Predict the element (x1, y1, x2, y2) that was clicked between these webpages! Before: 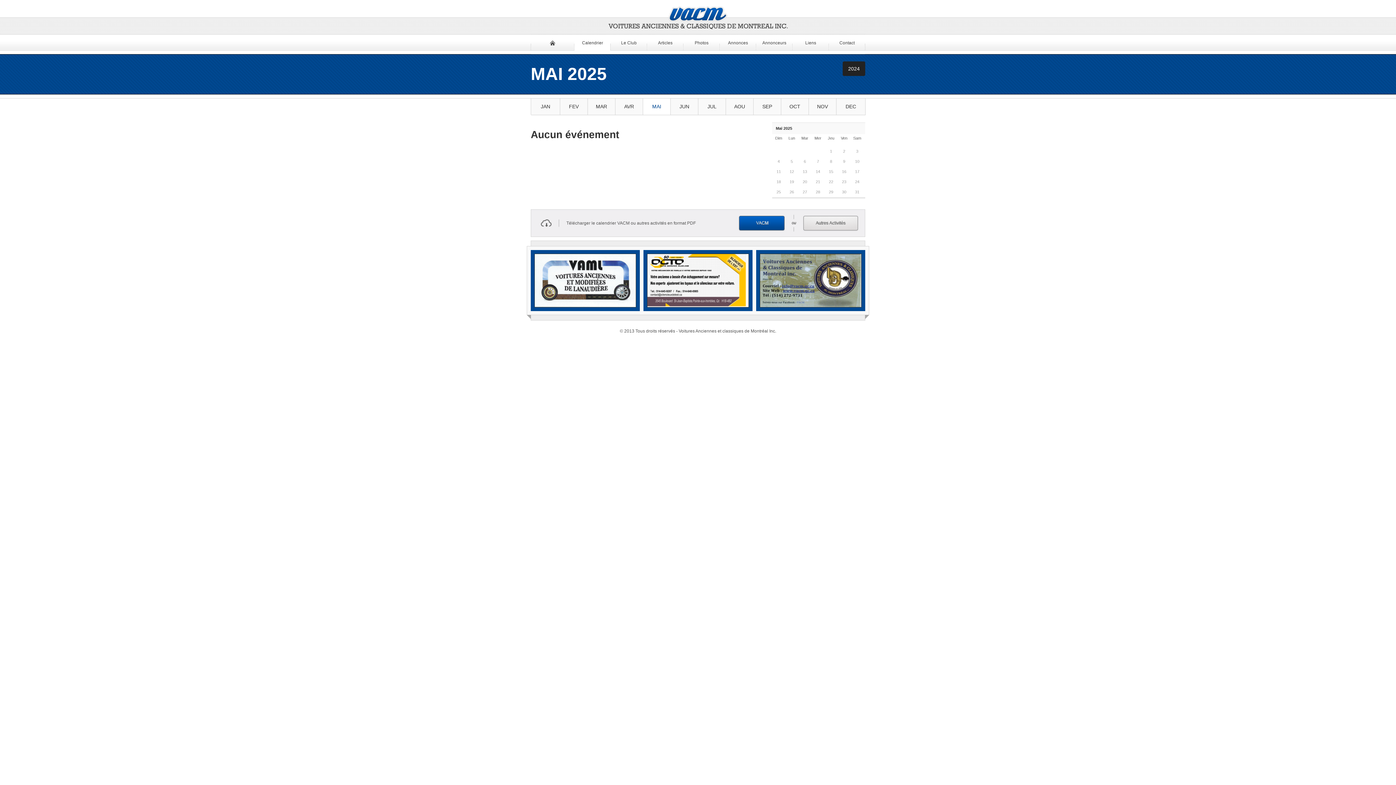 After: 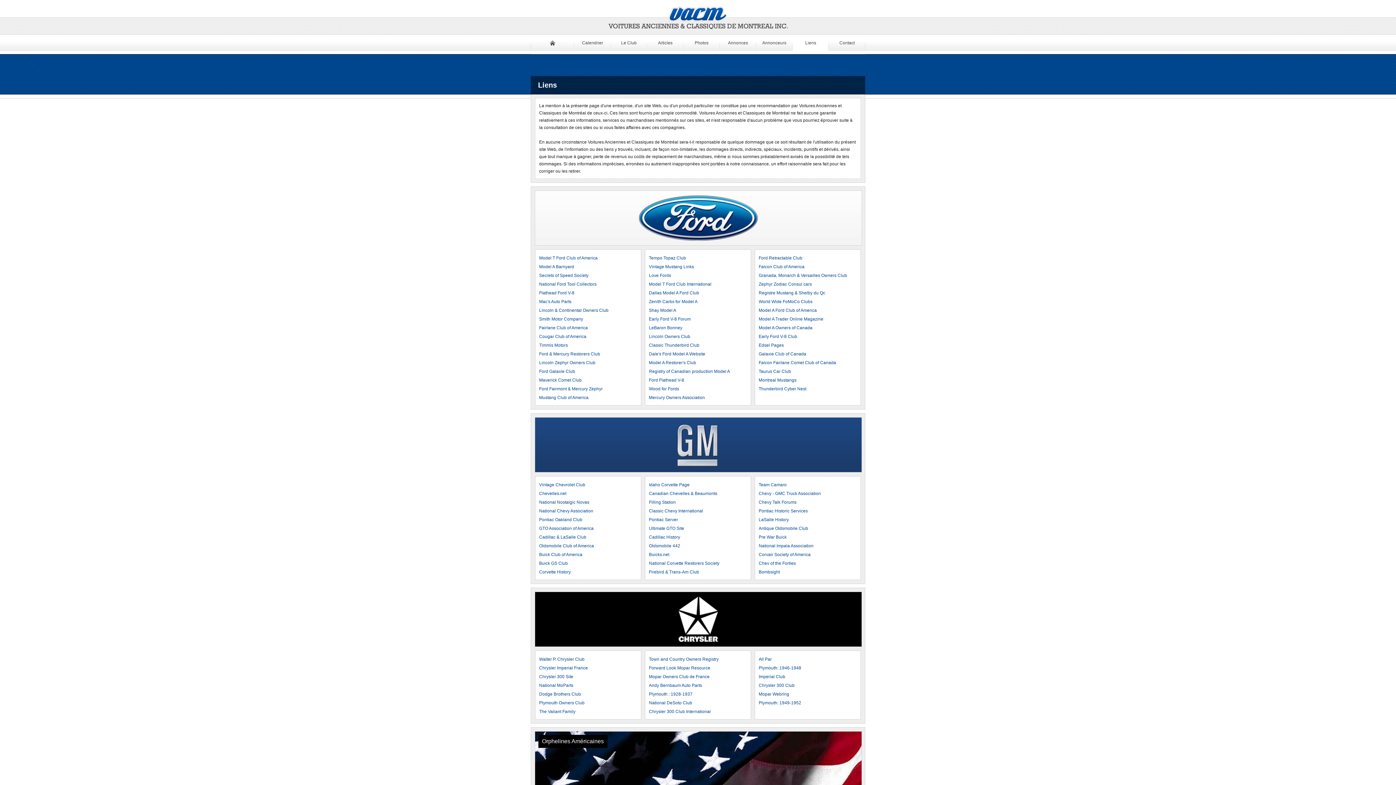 Action: bbox: (792, 34, 829, 54) label: Liens